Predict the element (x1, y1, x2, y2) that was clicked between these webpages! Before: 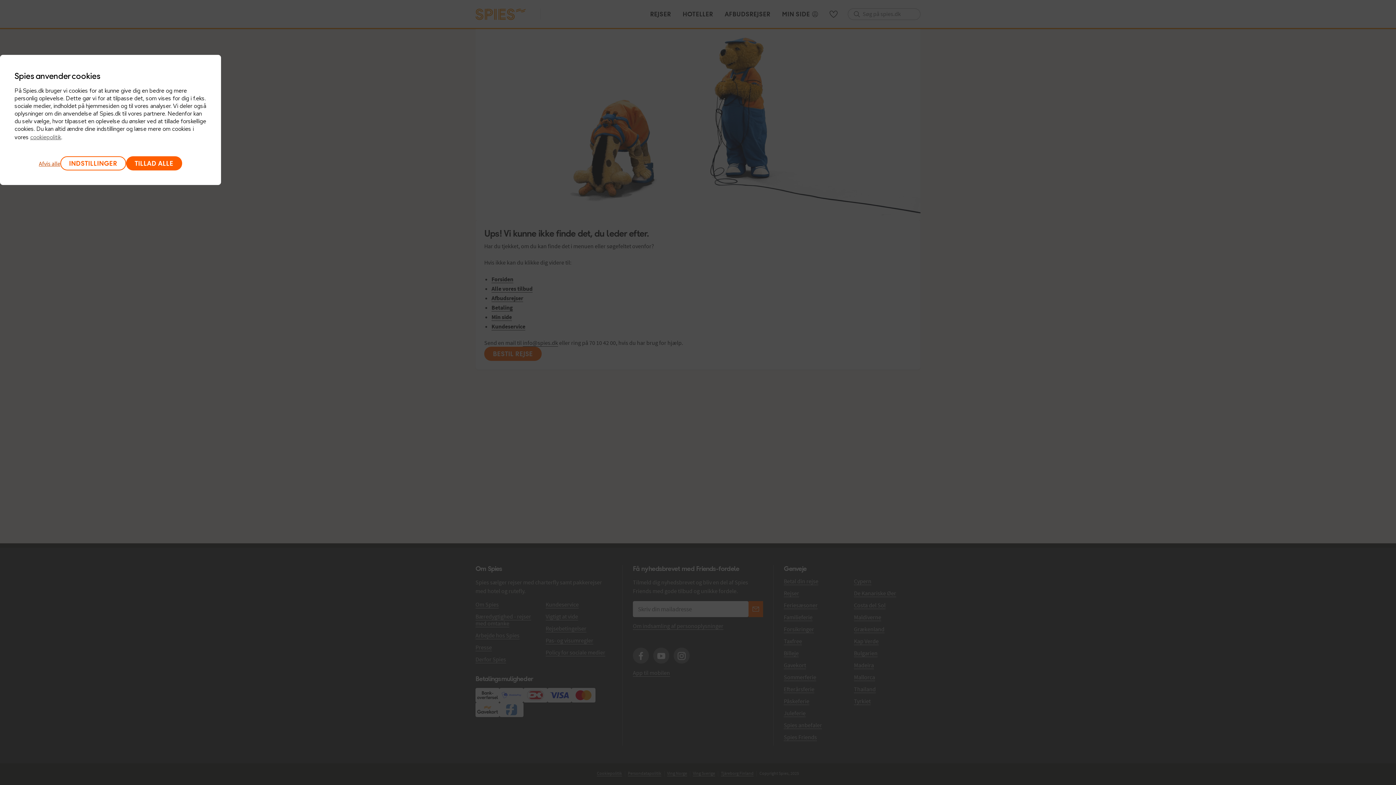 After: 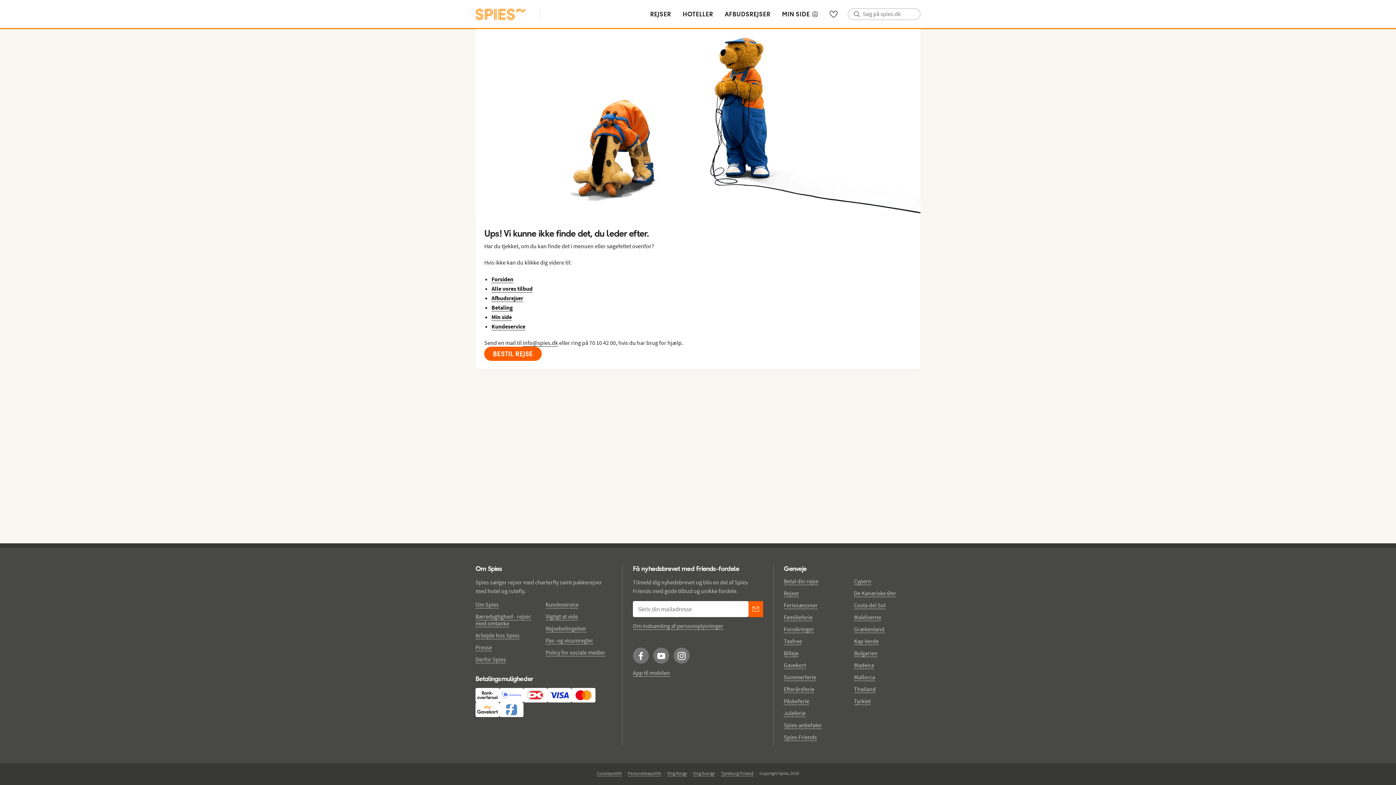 Action: bbox: (126, 156, 182, 170) label: TILLAD ALLE